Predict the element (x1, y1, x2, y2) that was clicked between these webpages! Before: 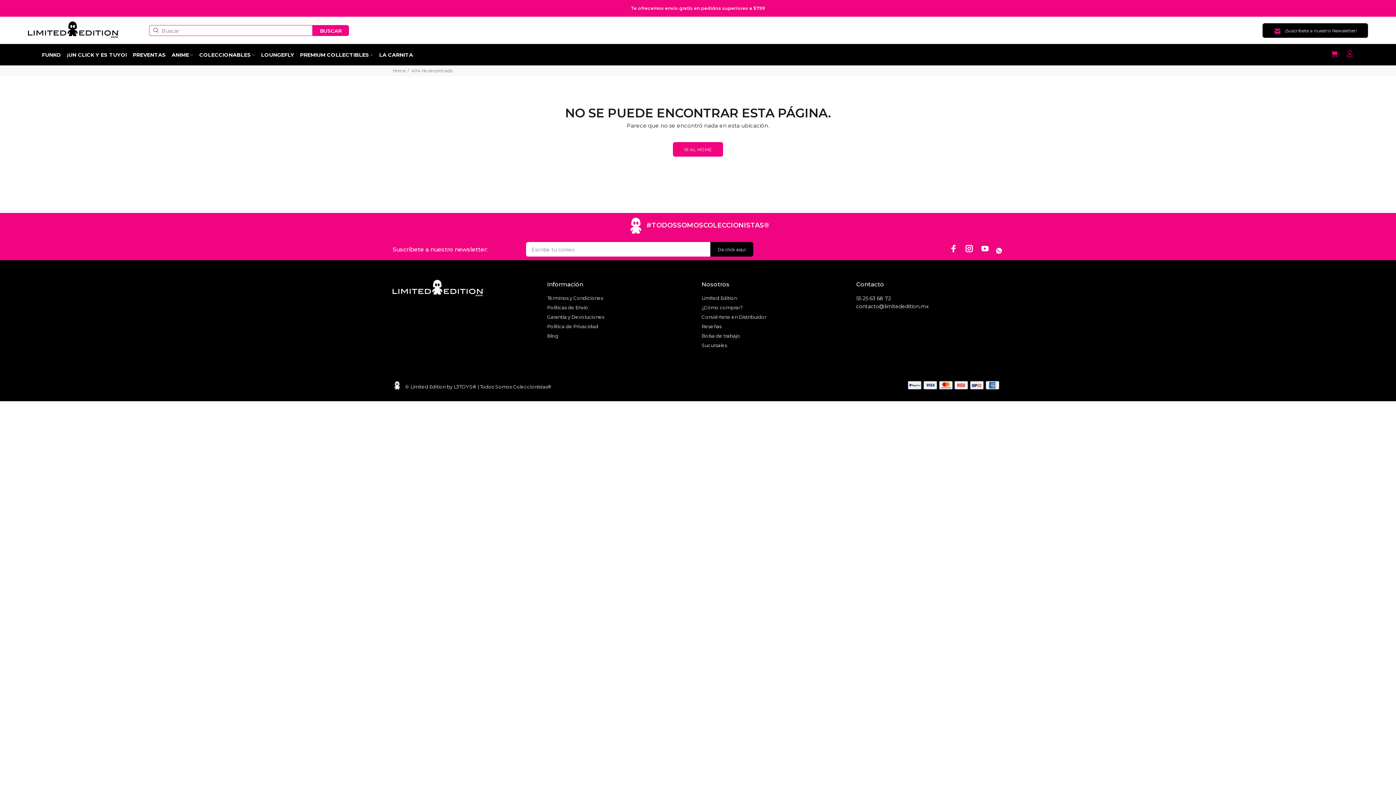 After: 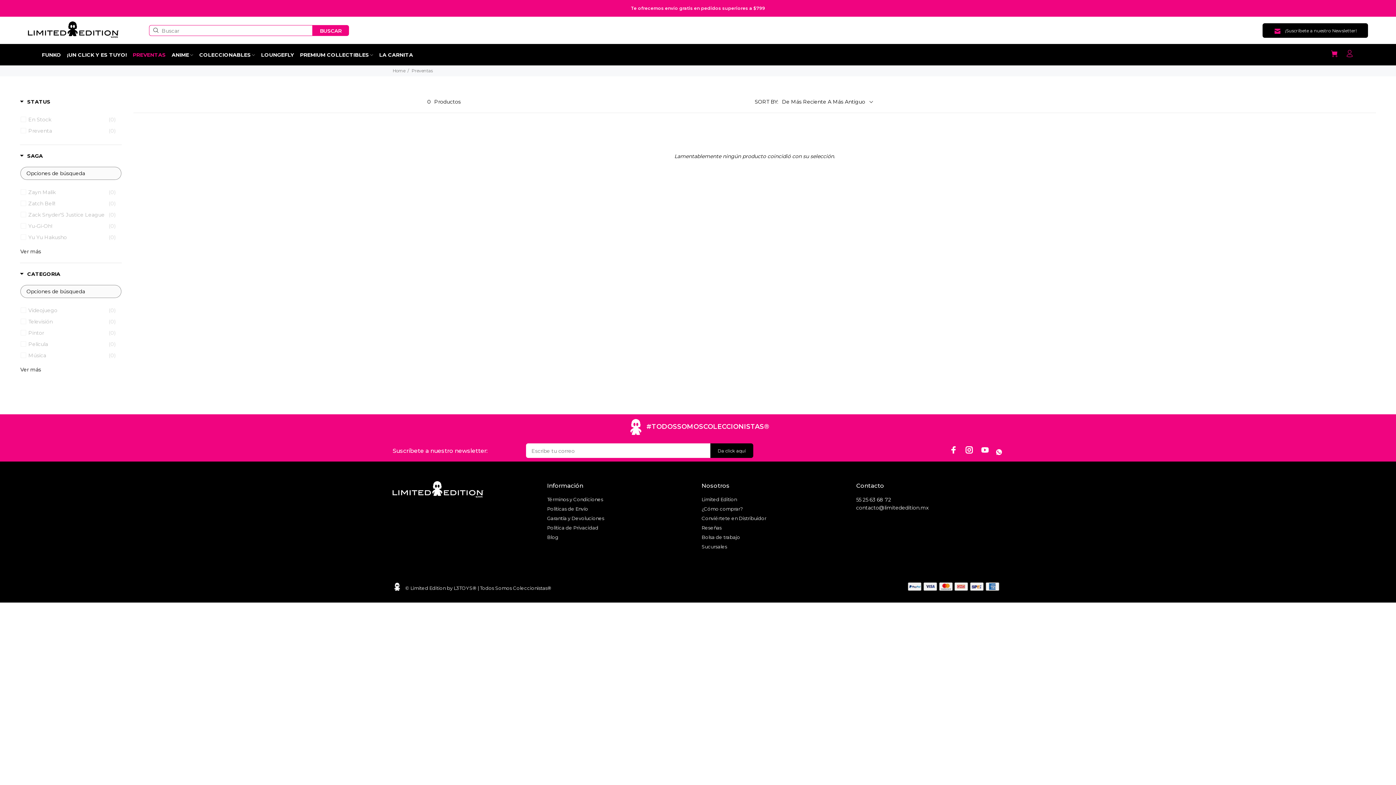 Action: label: PREVENTAS bbox: (129, 47, 168, 61)